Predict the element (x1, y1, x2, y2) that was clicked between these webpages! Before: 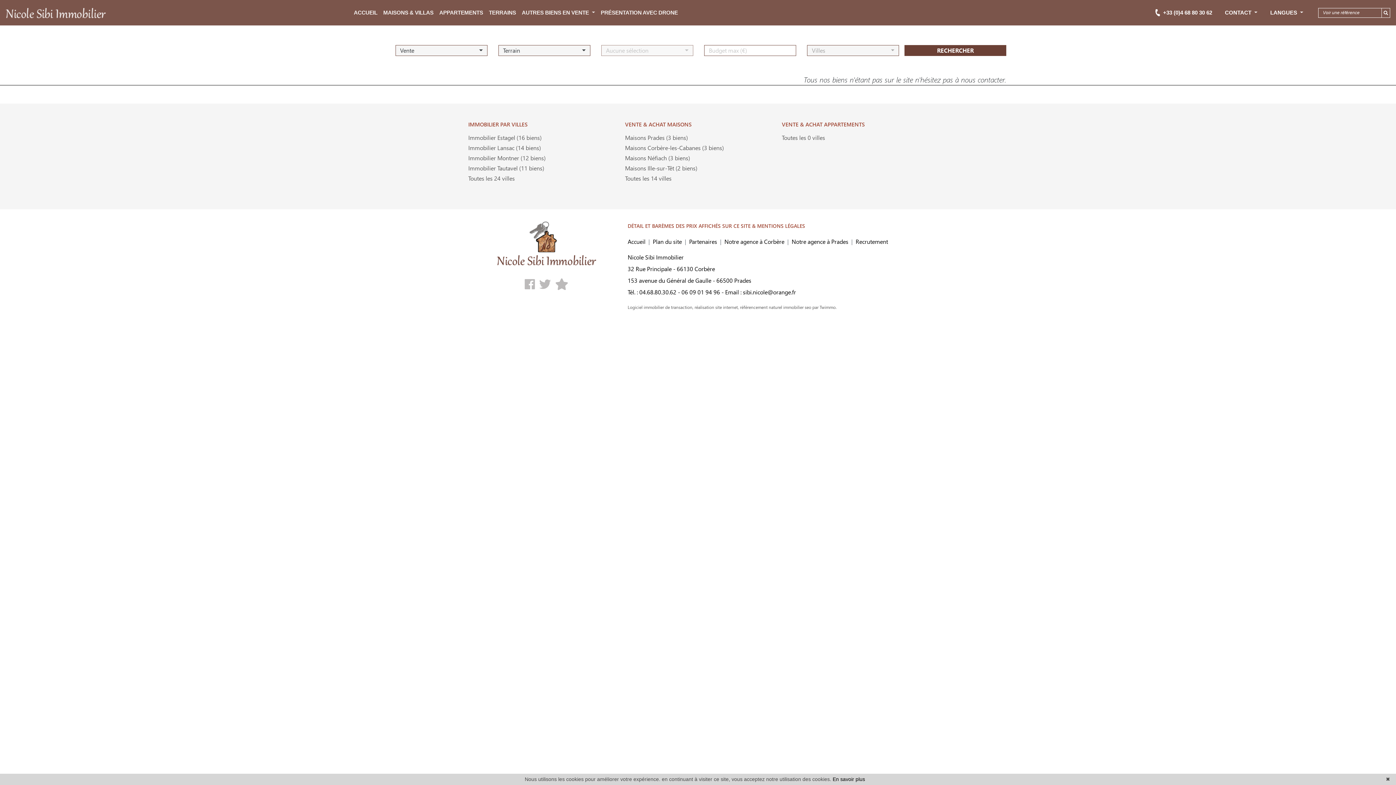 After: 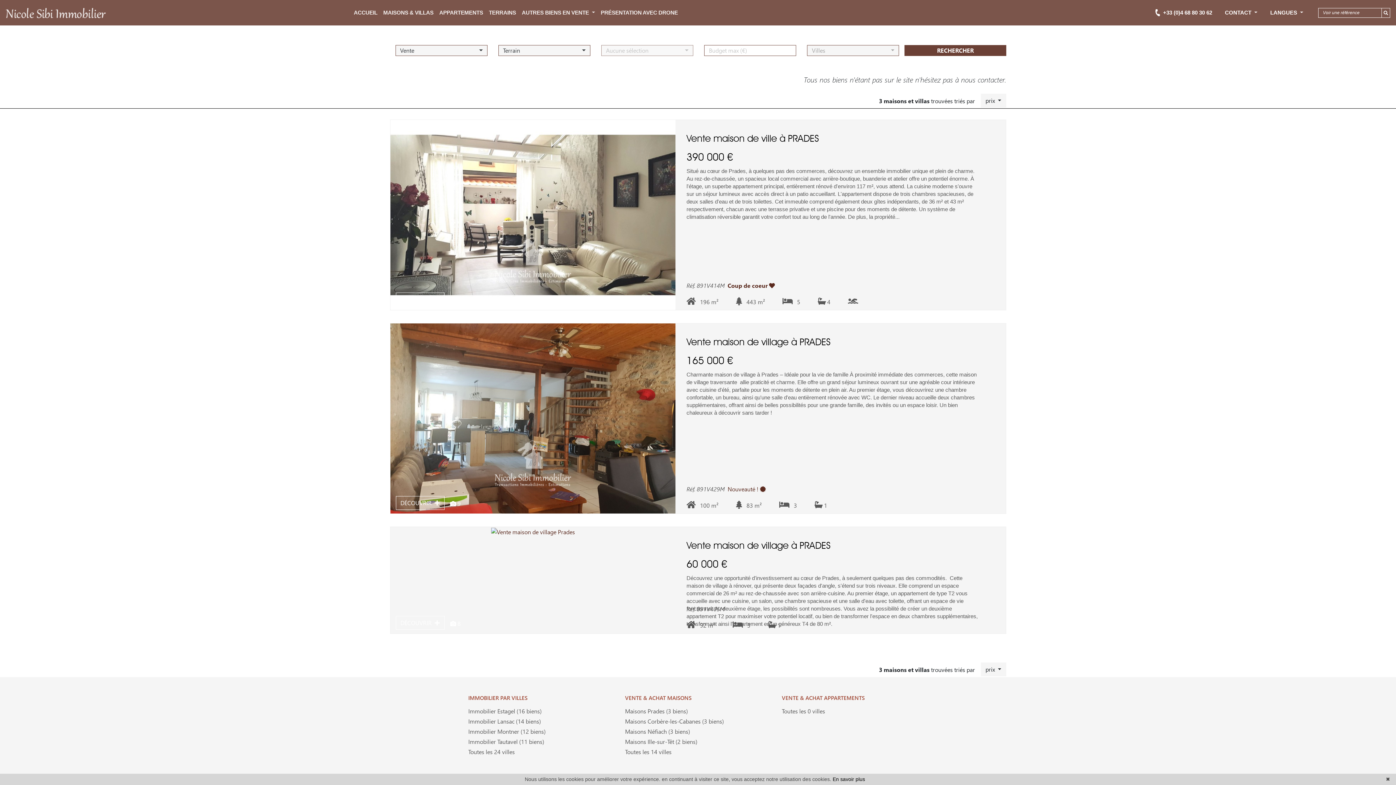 Action: bbox: (625, 133, 688, 141) label: Maisons Prades (3 biens)